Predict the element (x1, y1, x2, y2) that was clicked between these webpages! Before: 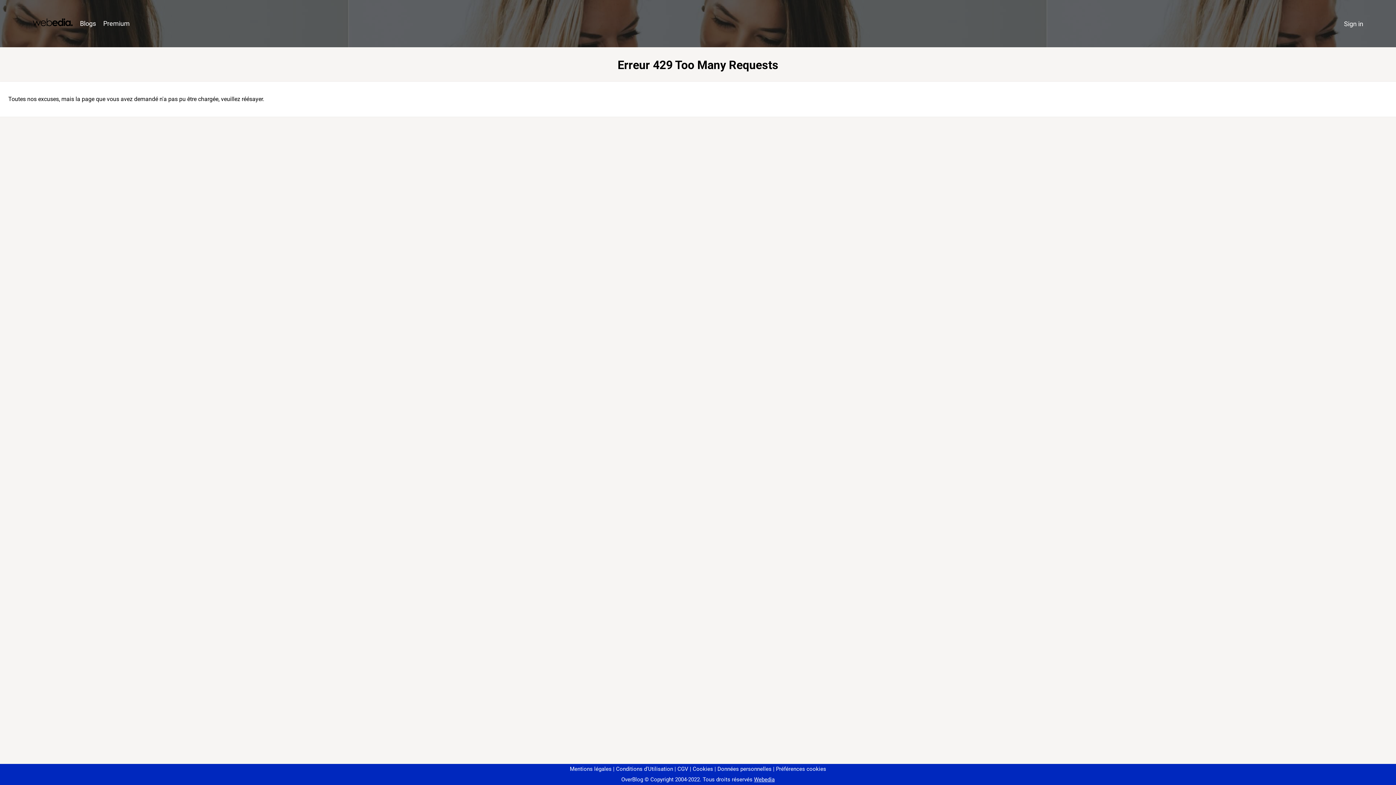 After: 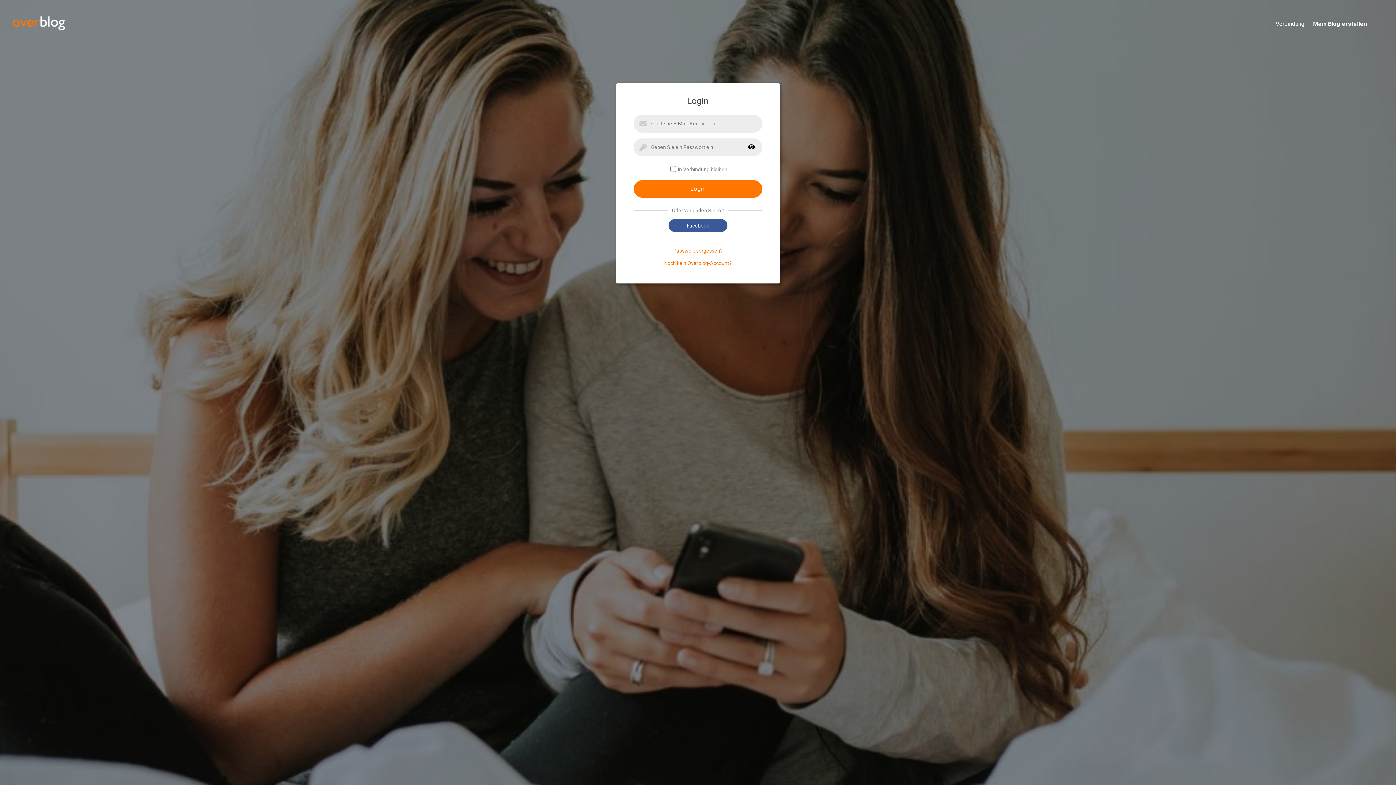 Action: bbox: (1340, 16, 1367, 31) label: Sign in